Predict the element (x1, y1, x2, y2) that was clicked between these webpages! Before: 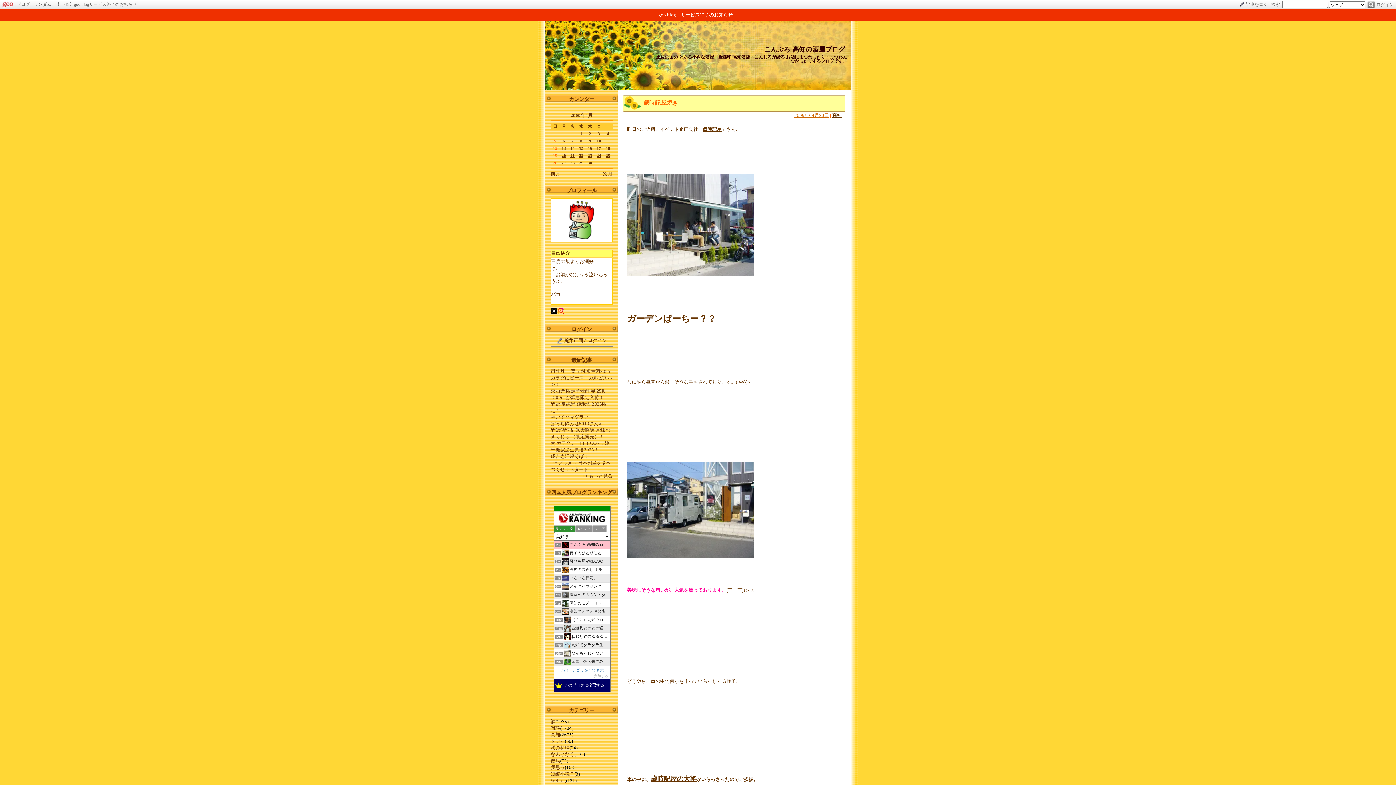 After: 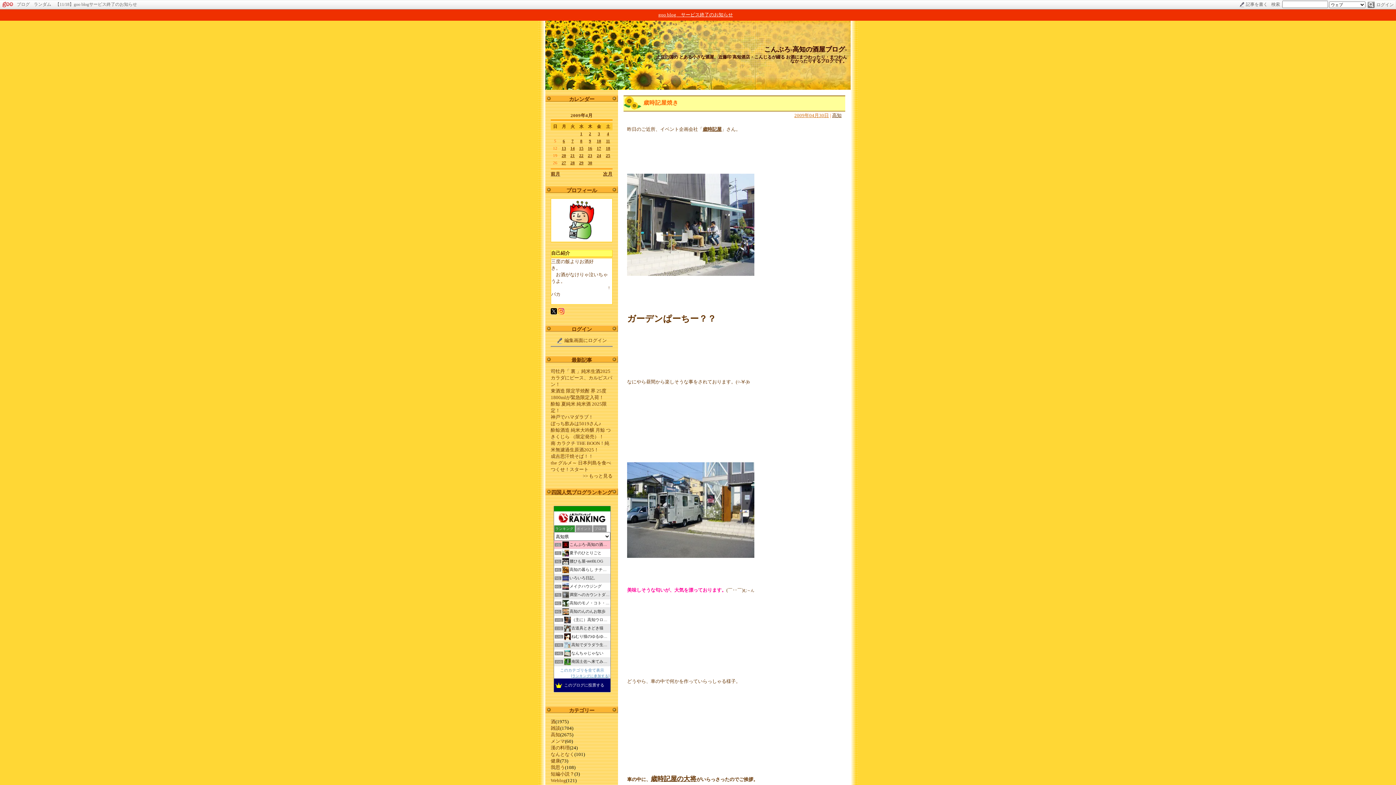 Action: bbox: (593, 674, 609, 678) label: 参加する